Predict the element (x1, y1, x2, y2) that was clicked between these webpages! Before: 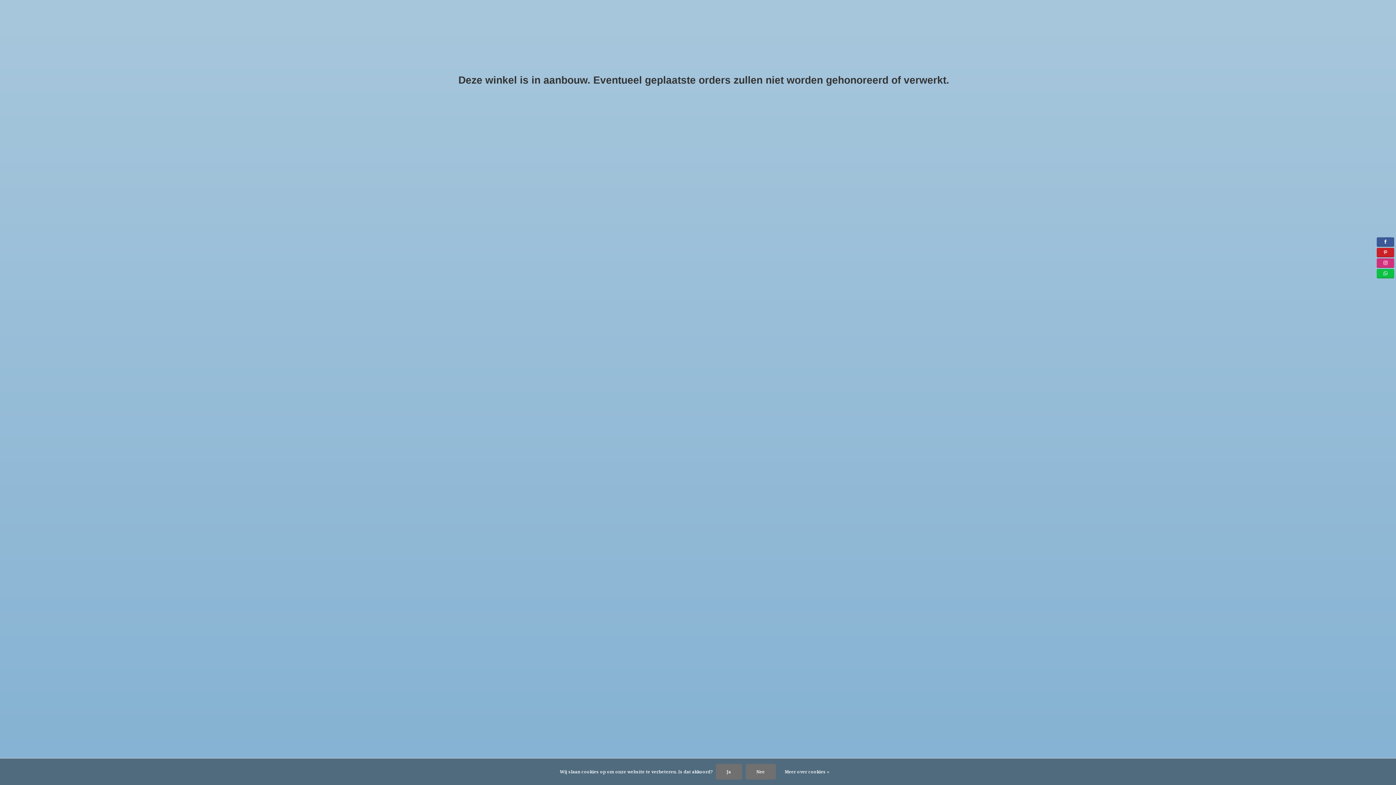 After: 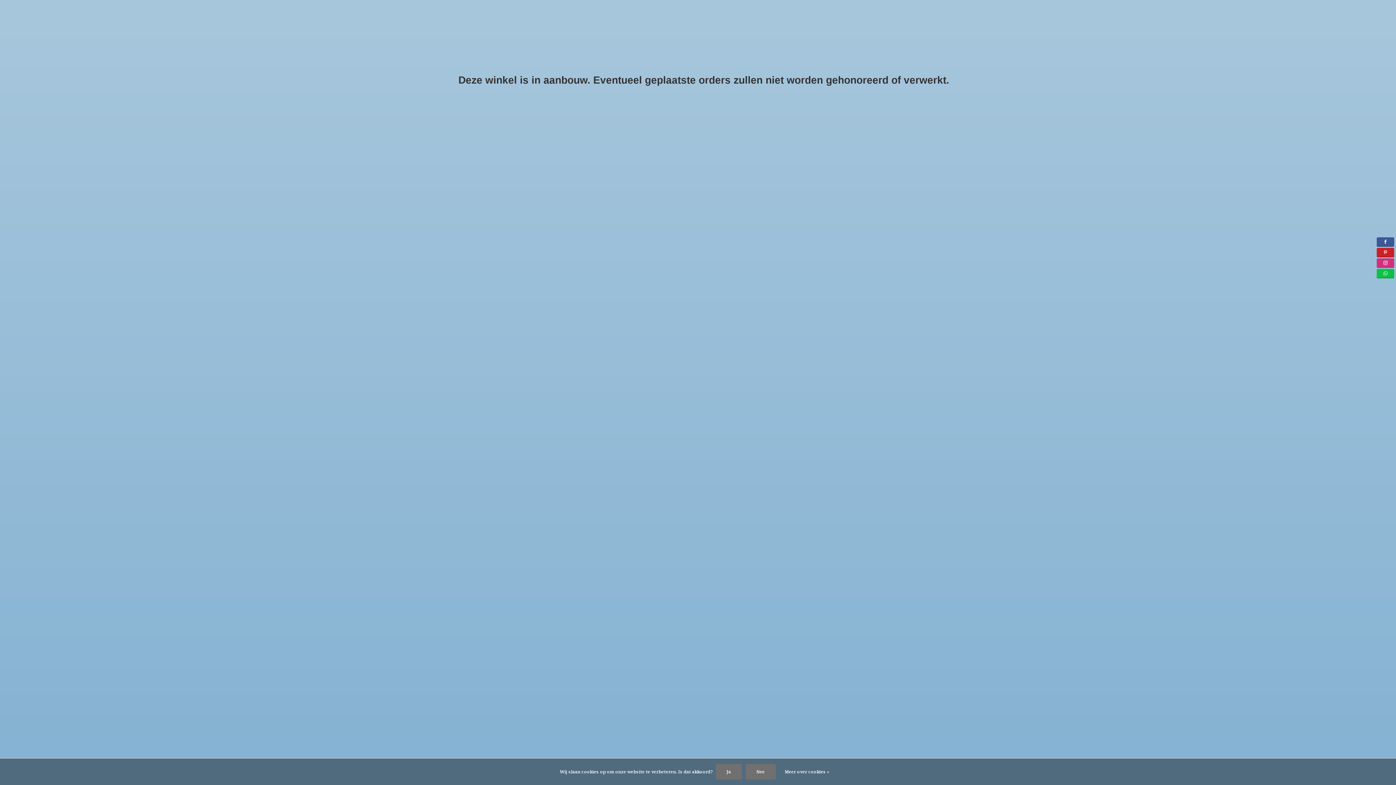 Action: bbox: (777, 769, 836, 775) label: Meer over cookies »